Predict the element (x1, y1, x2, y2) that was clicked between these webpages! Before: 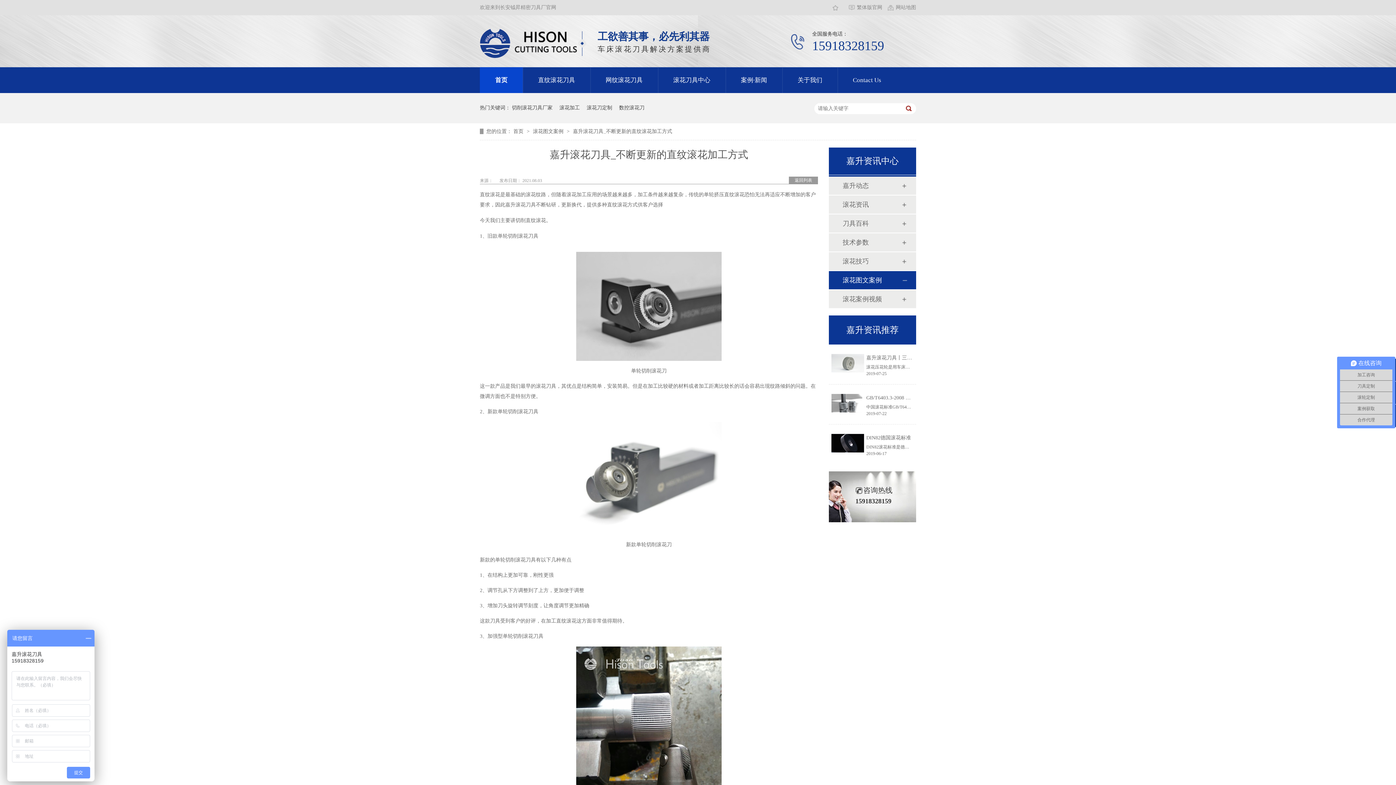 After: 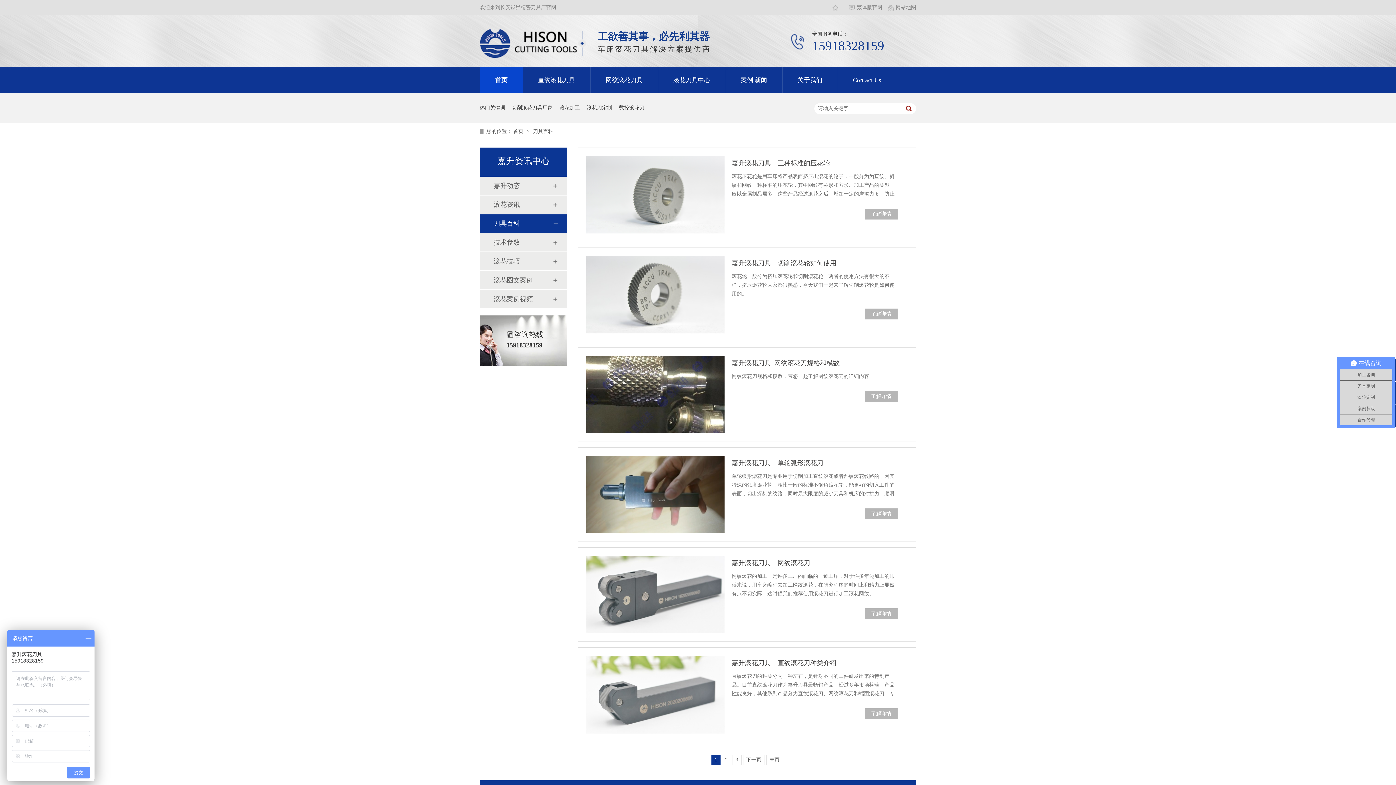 Action: bbox: (842, 214, 901, 232) label: 刀具百科